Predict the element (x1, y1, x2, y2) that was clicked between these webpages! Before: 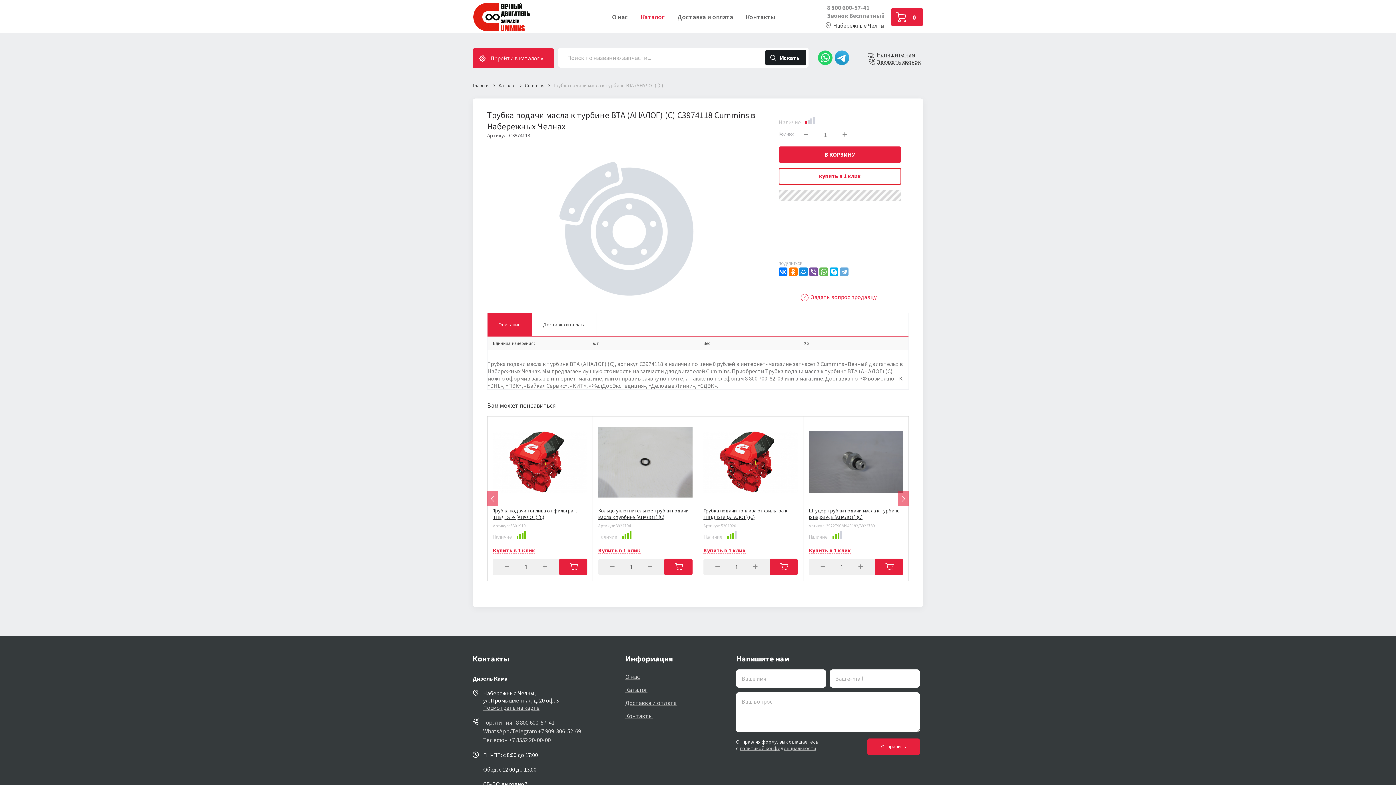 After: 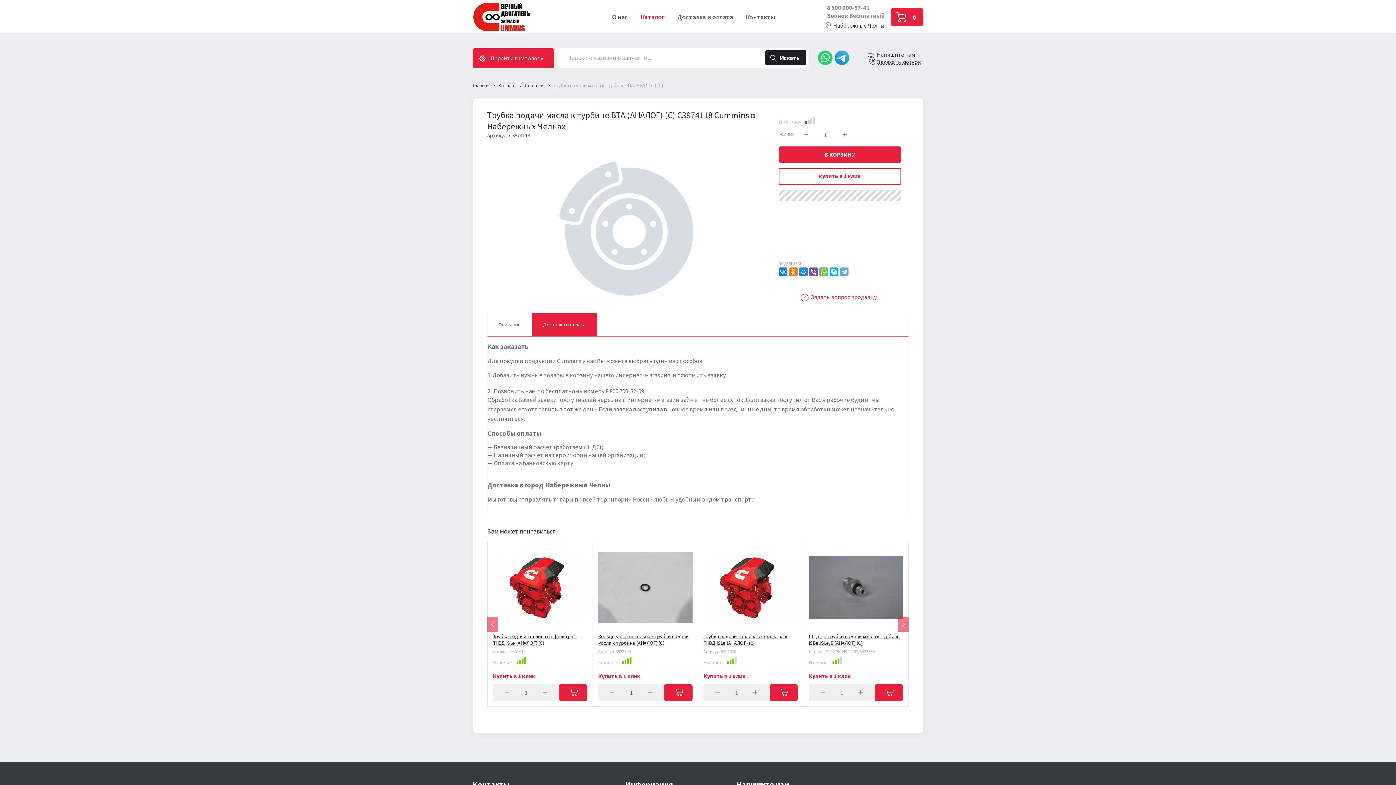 Action: label: Доставка и оплата bbox: (532, 313, 597, 336)